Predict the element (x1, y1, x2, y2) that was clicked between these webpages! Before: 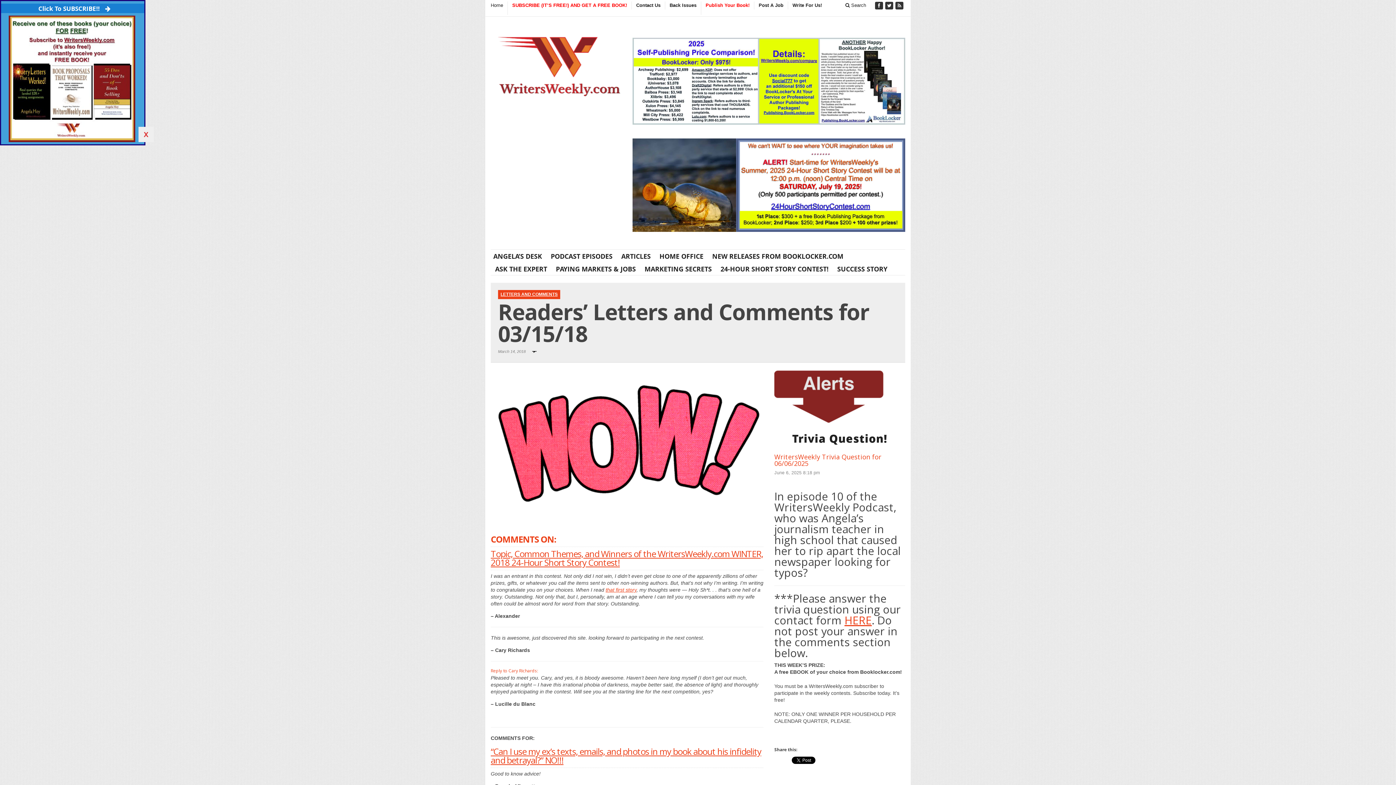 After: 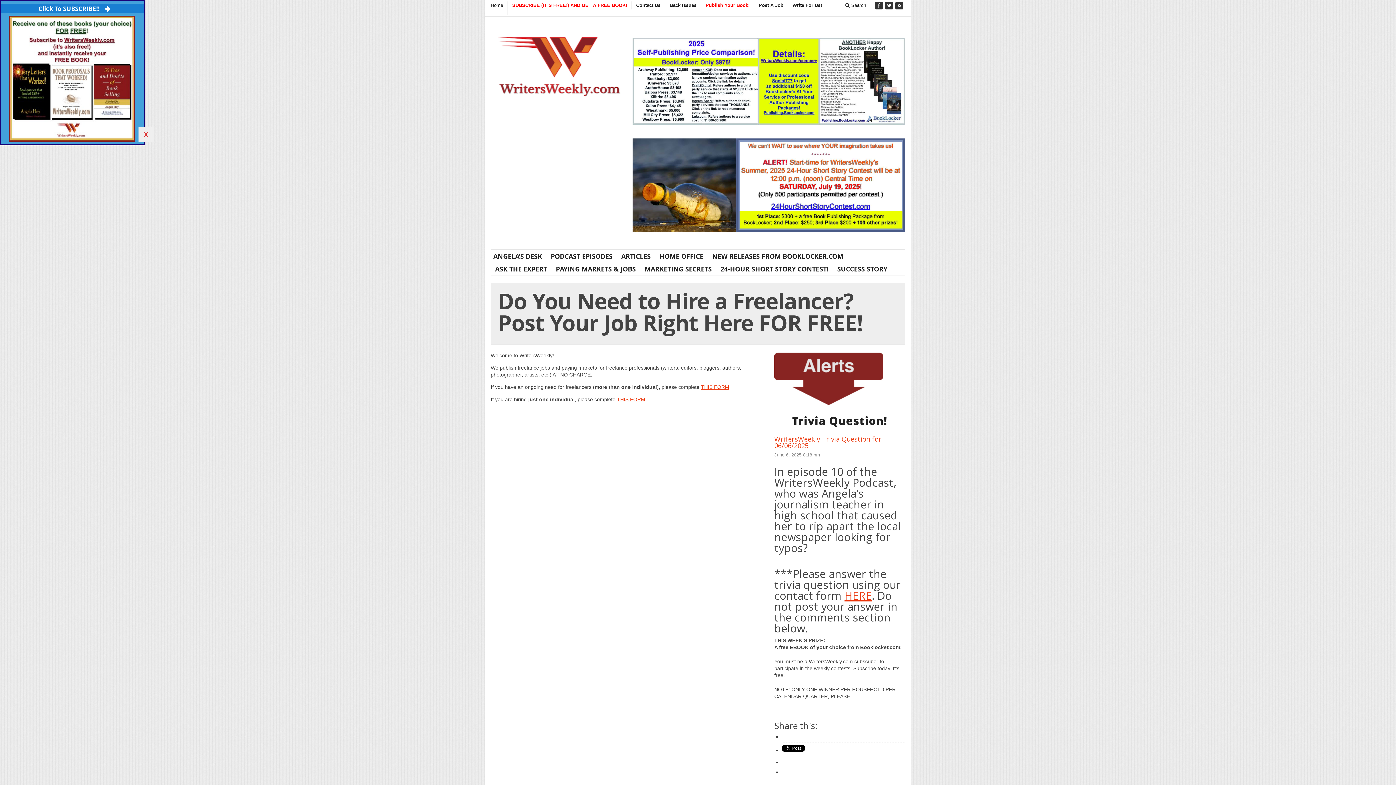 Action: bbox: (754, 1, 788, 9) label: Post A Job